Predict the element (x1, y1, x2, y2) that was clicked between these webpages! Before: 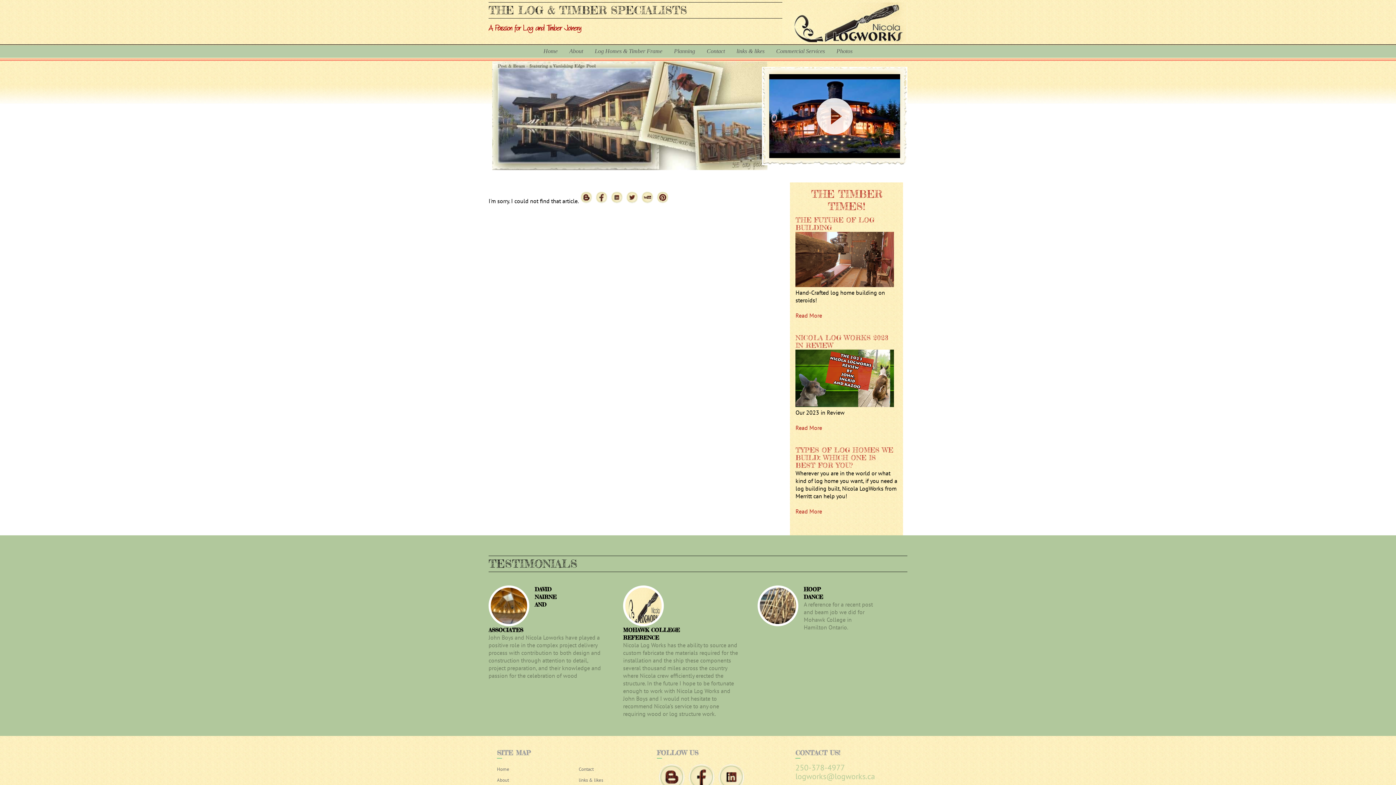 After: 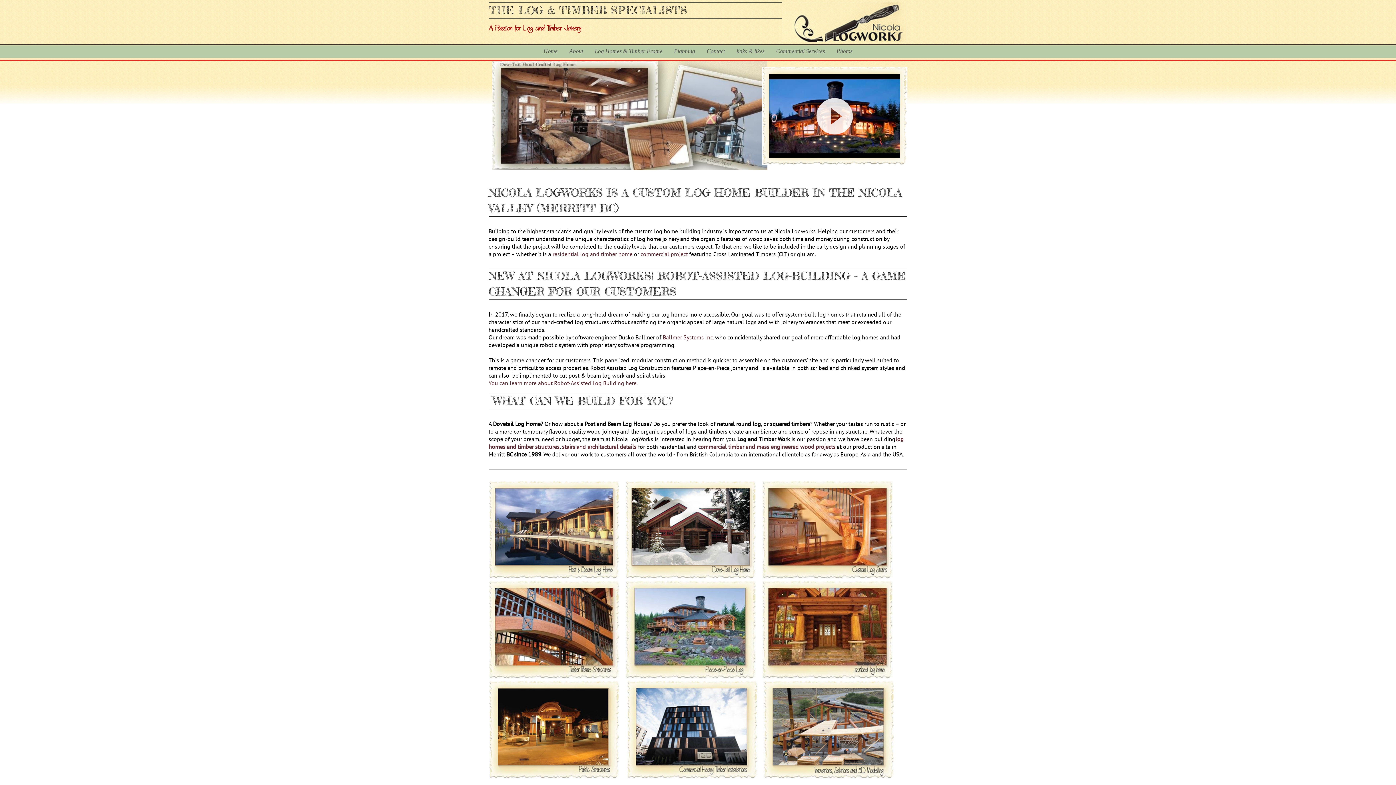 Action: label: Home bbox: (537, 44, 563, 58)